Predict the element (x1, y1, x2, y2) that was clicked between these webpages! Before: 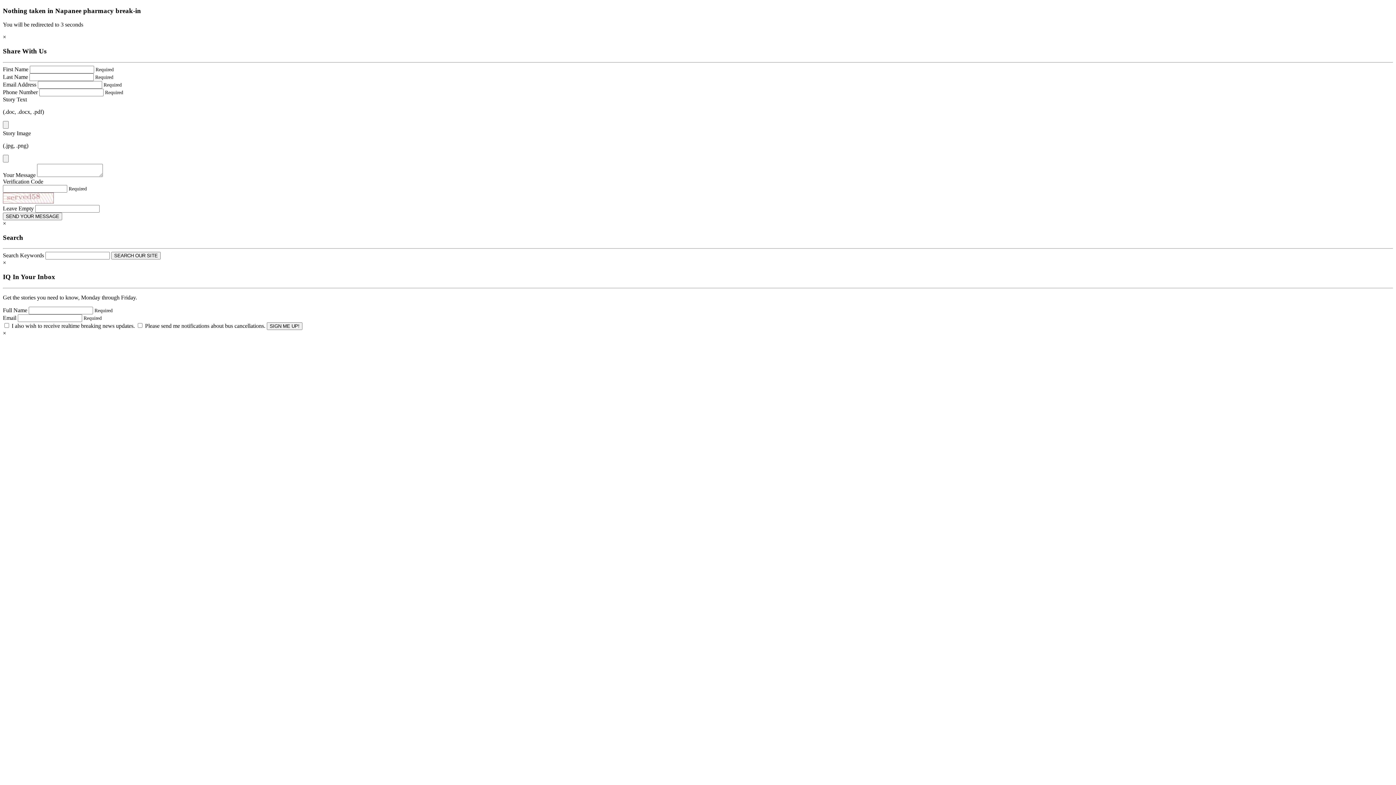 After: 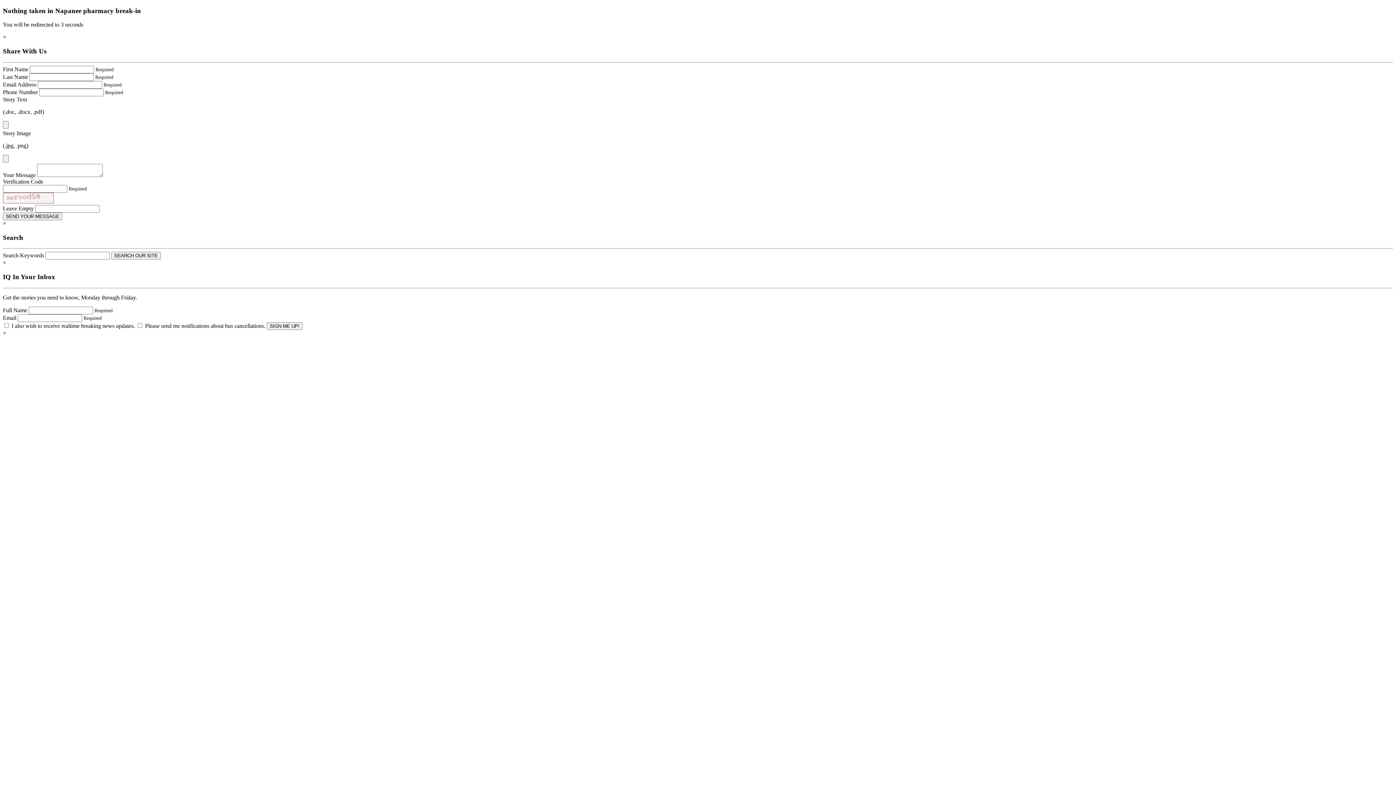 Action: bbox: (2, 330, 6, 336) label: Close